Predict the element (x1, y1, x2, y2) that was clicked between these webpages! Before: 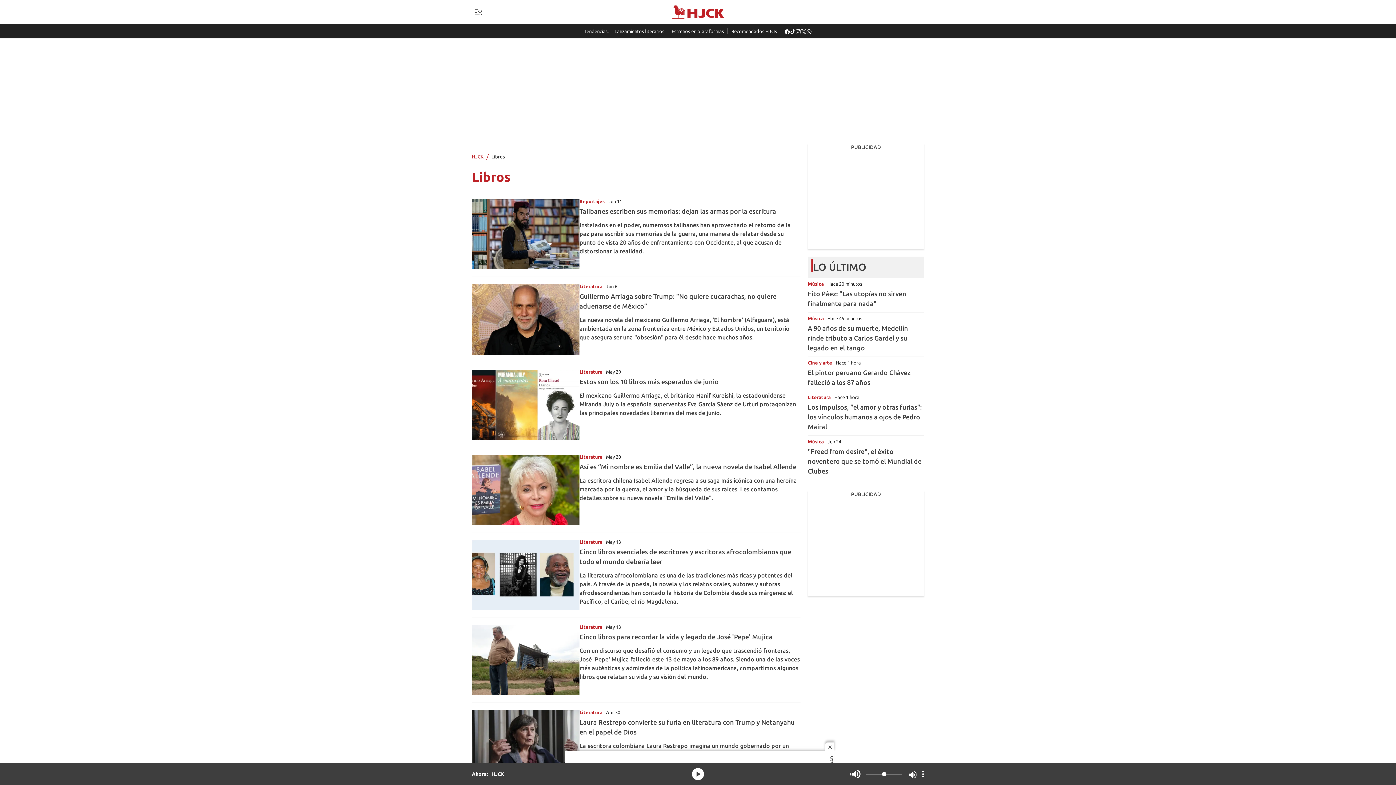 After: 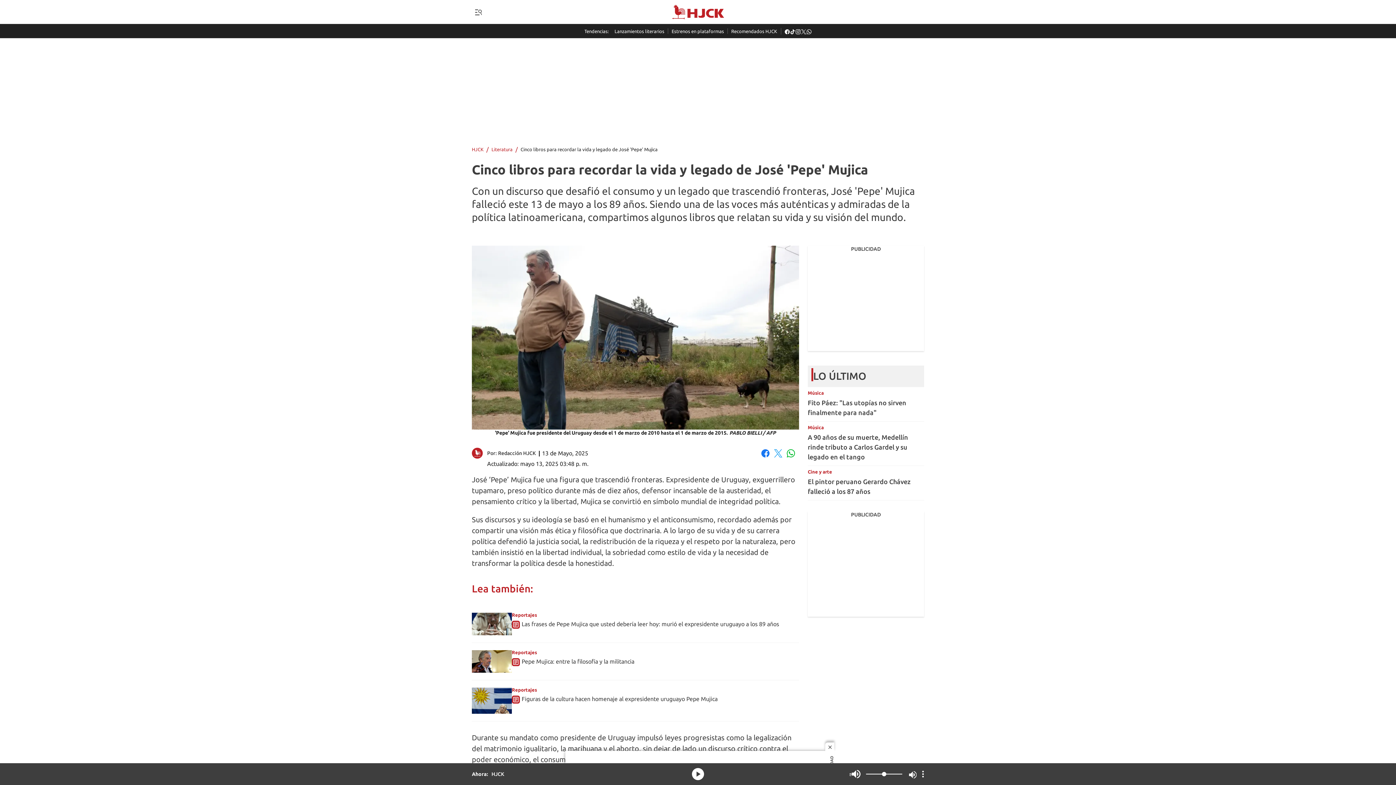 Action: label: Cinco libros para recordar la vida y legado de José 'Pepe' Mujica bbox: (472, 625, 579, 695)